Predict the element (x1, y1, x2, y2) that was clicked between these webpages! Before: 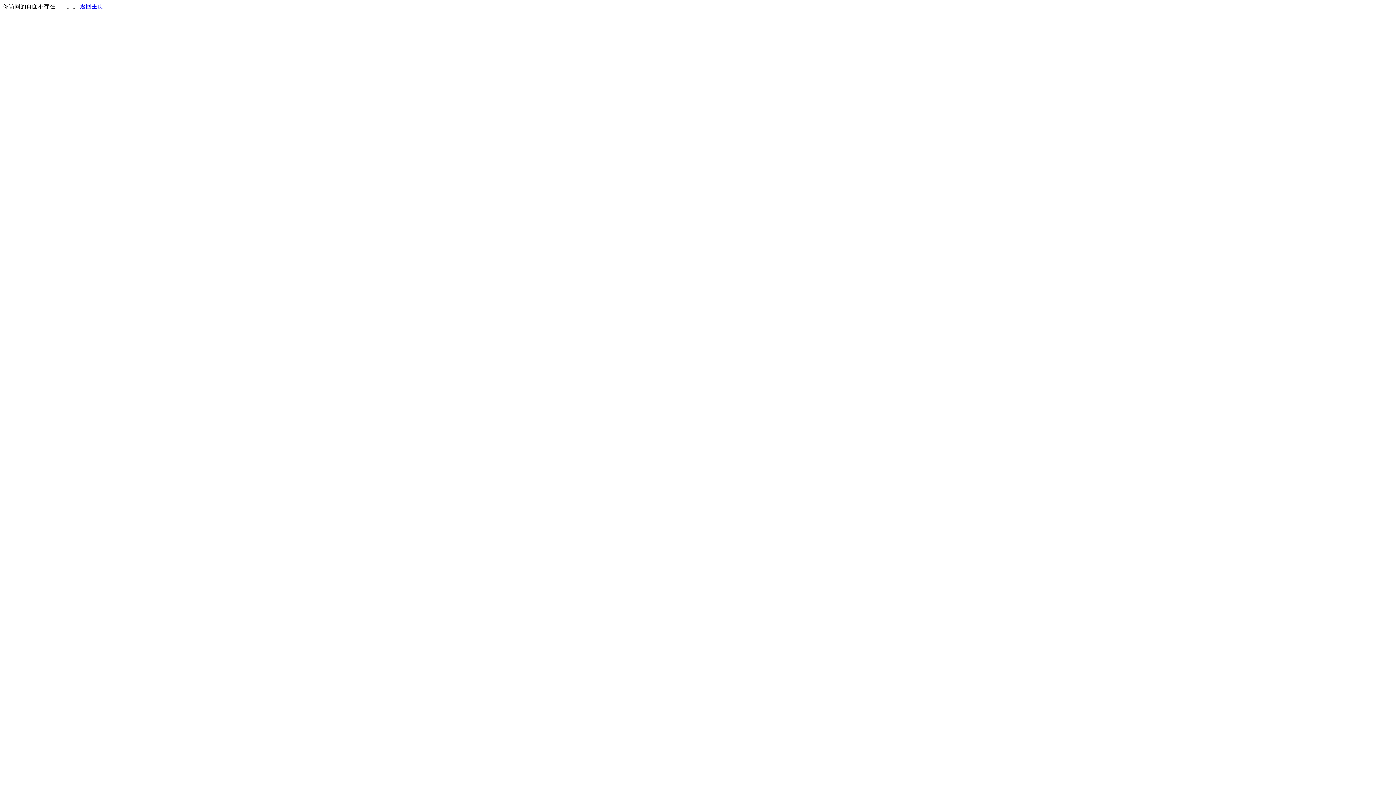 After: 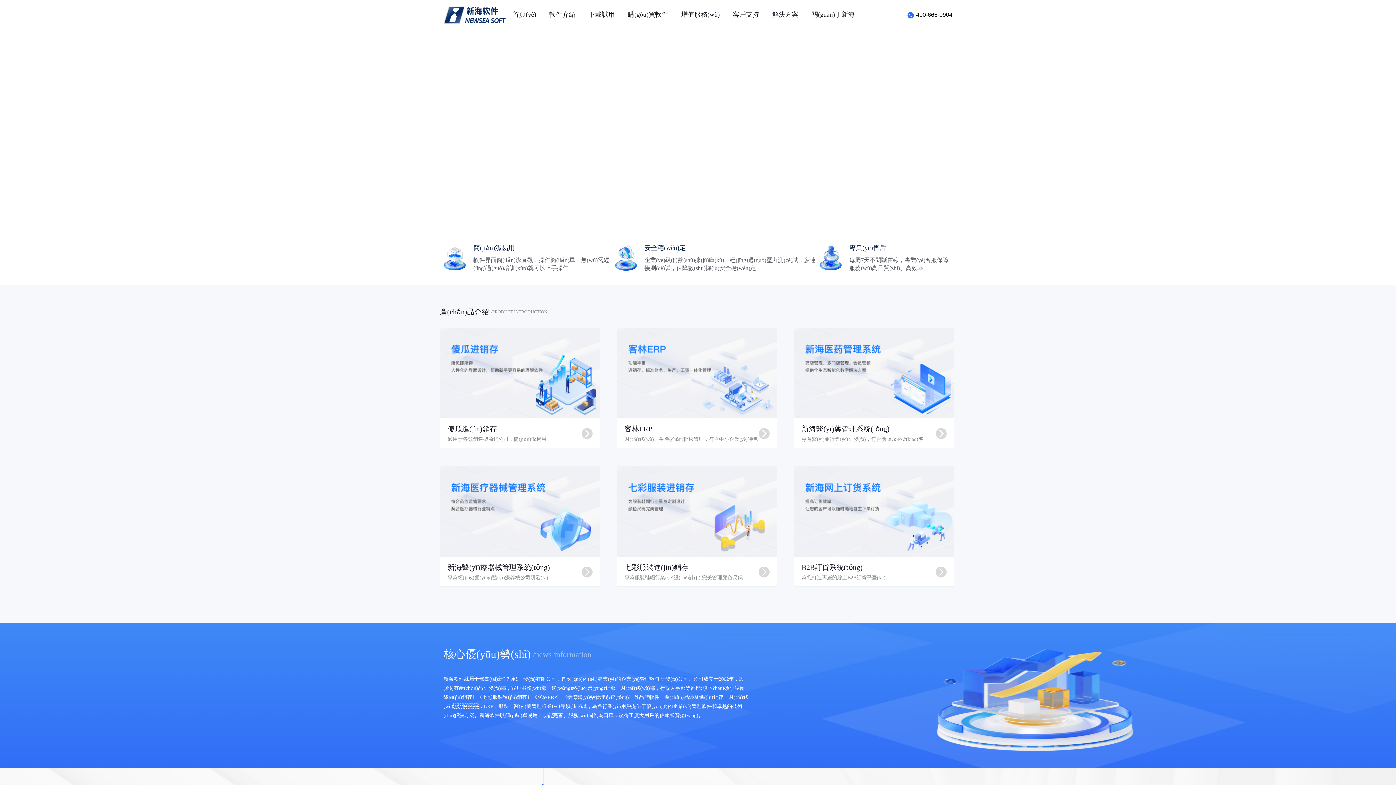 Action: bbox: (80, 3, 103, 9) label: 返回主页